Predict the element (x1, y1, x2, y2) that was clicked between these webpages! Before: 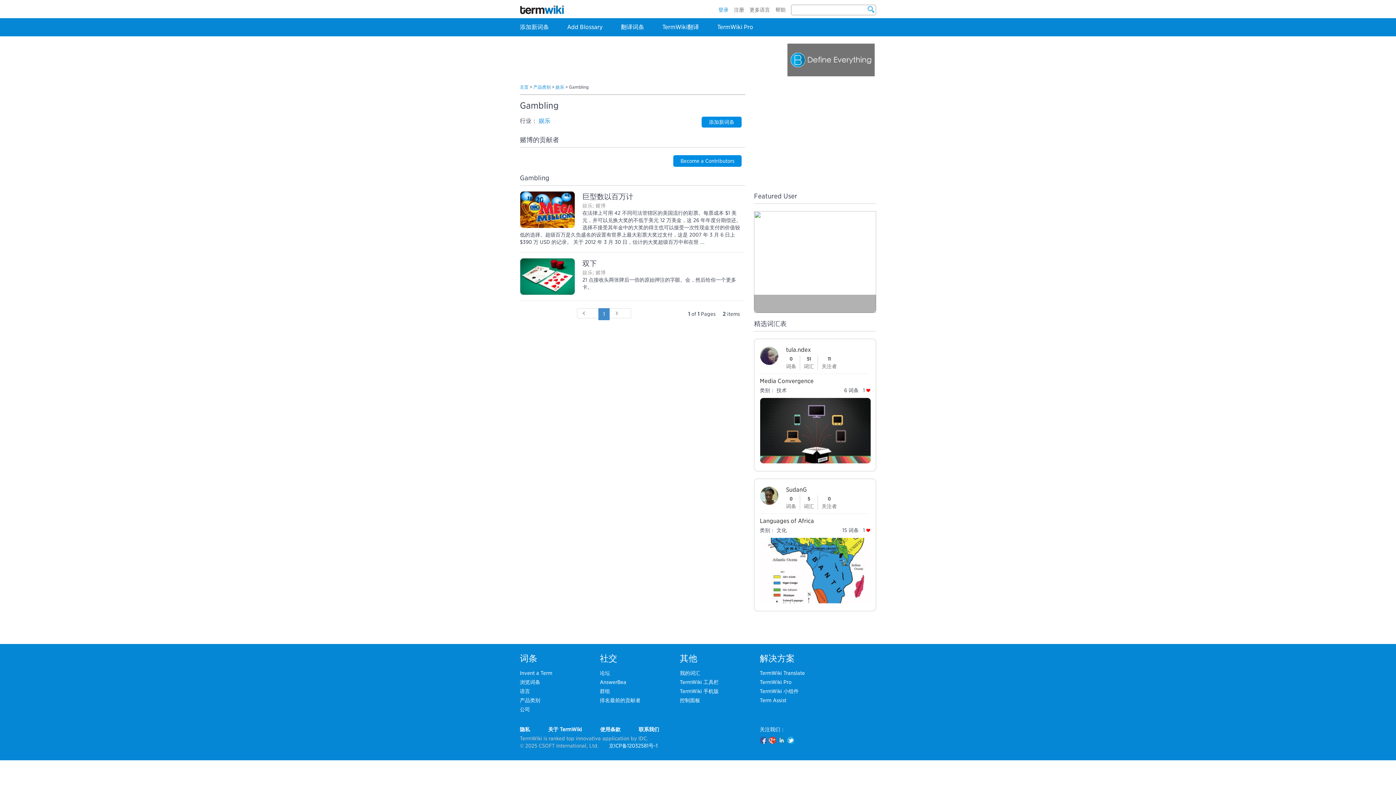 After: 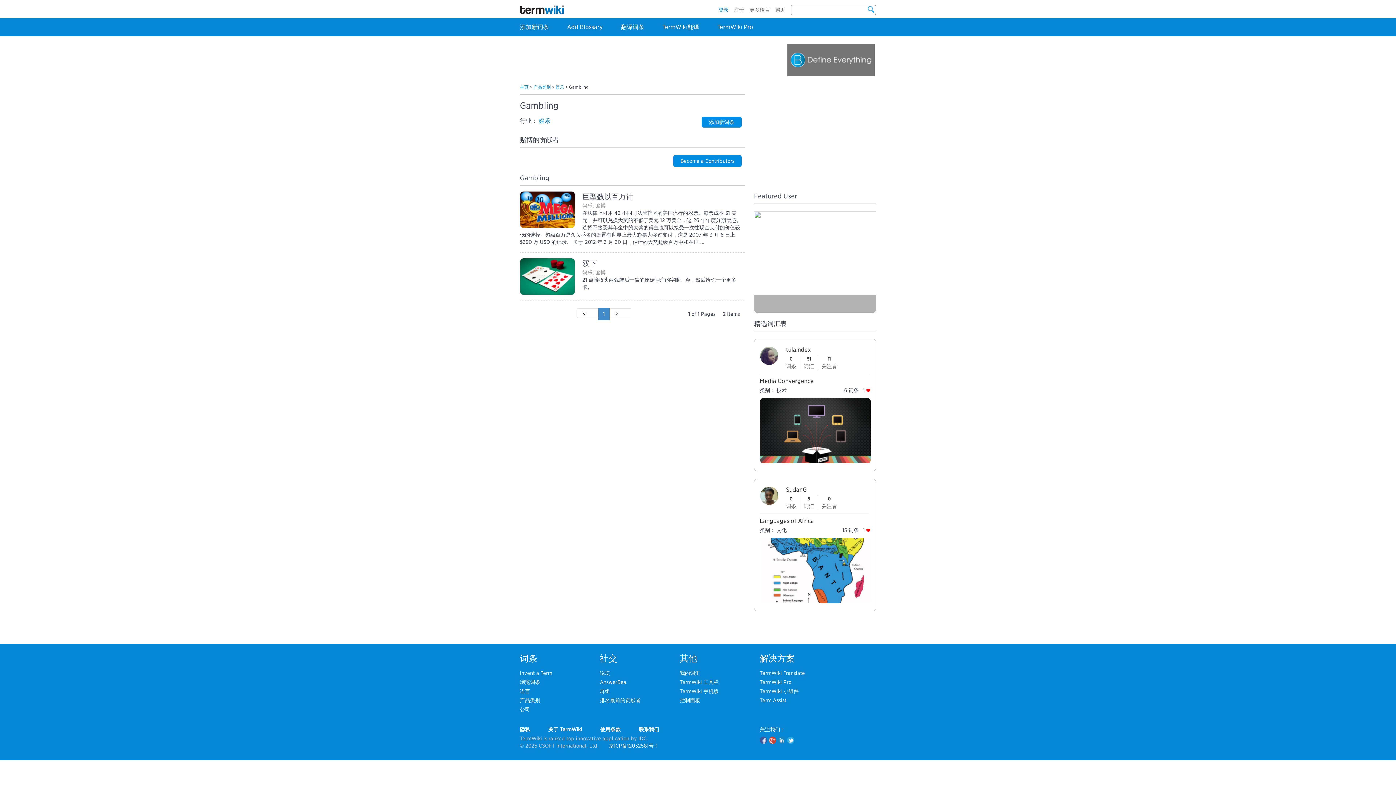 Action: bbox: (609, 308, 631, 318)